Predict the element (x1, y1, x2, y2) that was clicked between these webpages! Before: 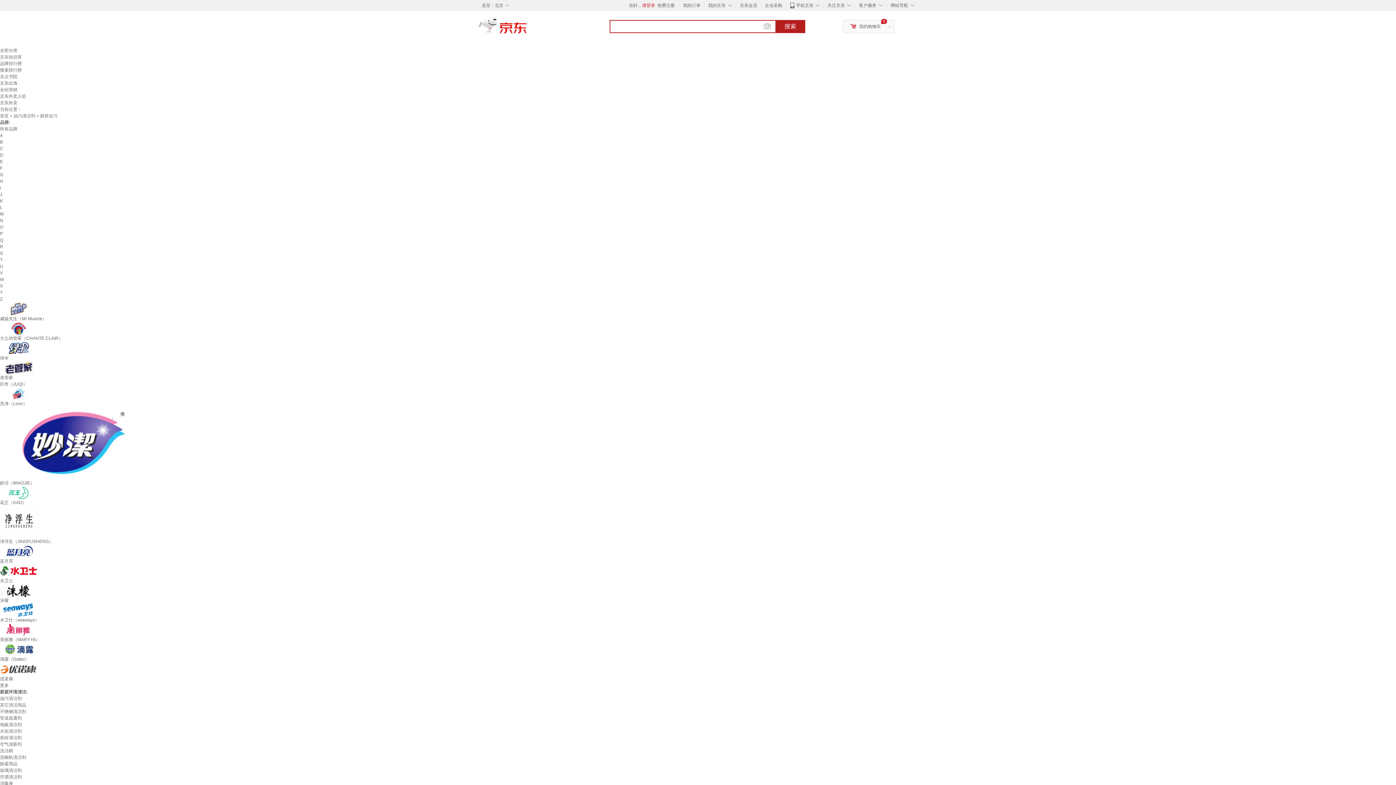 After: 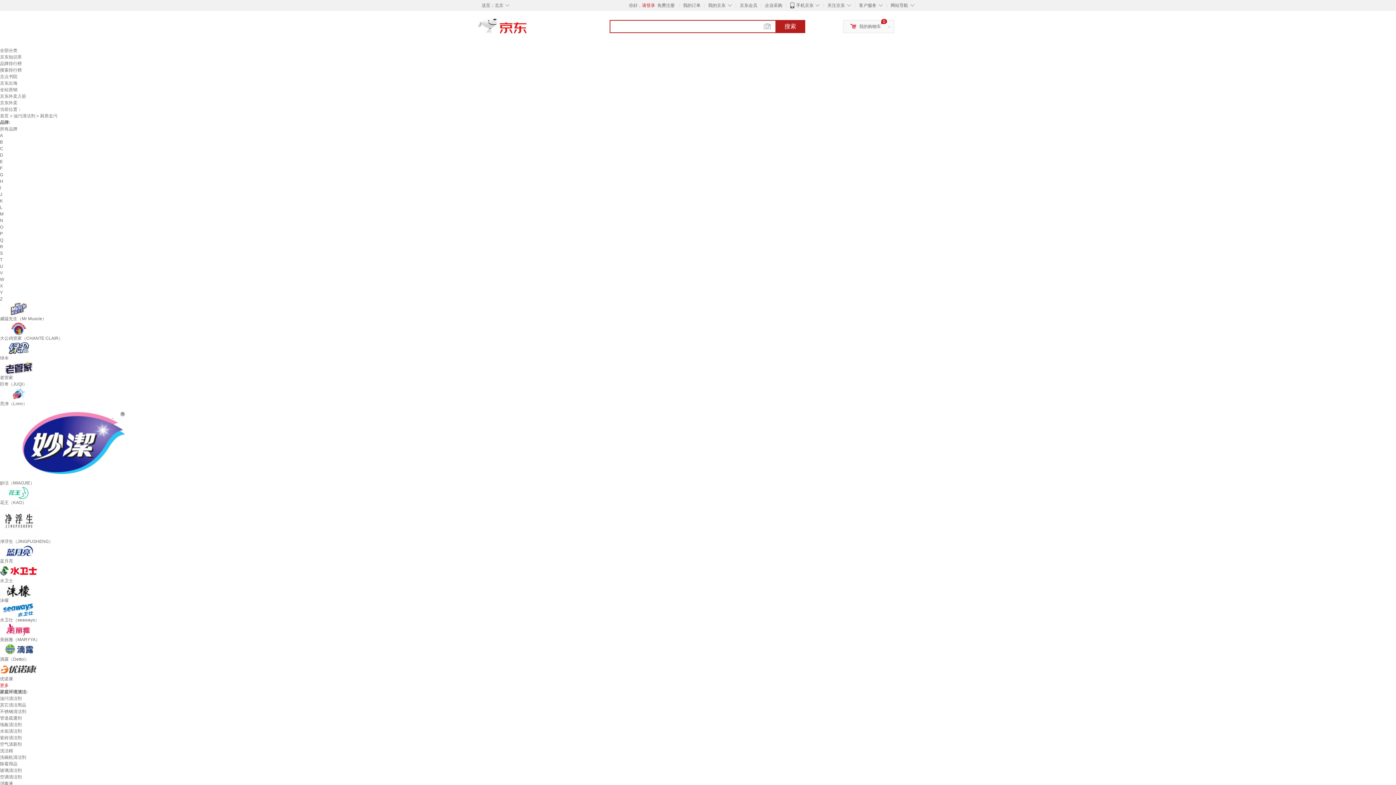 Action: label: 更多 bbox: (0, 683, 8, 688)